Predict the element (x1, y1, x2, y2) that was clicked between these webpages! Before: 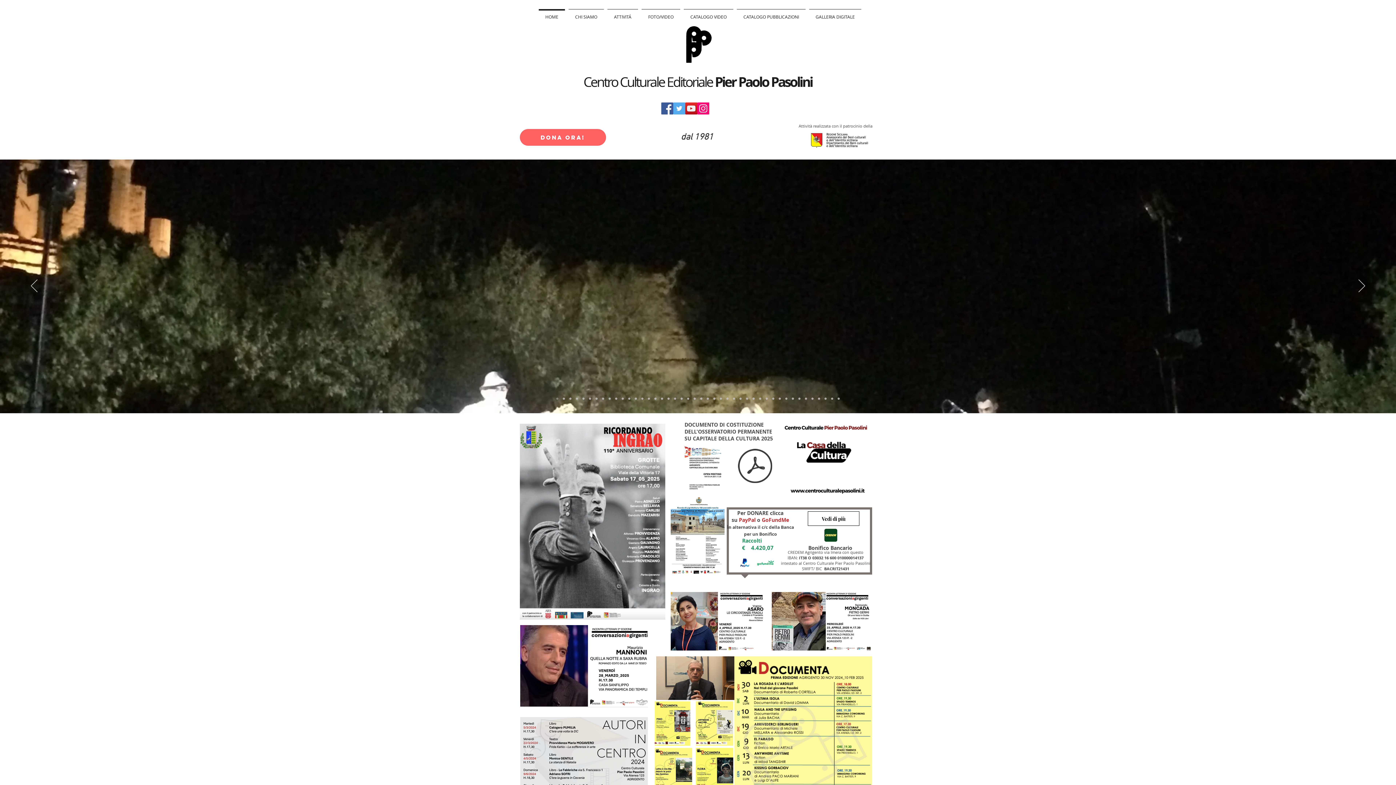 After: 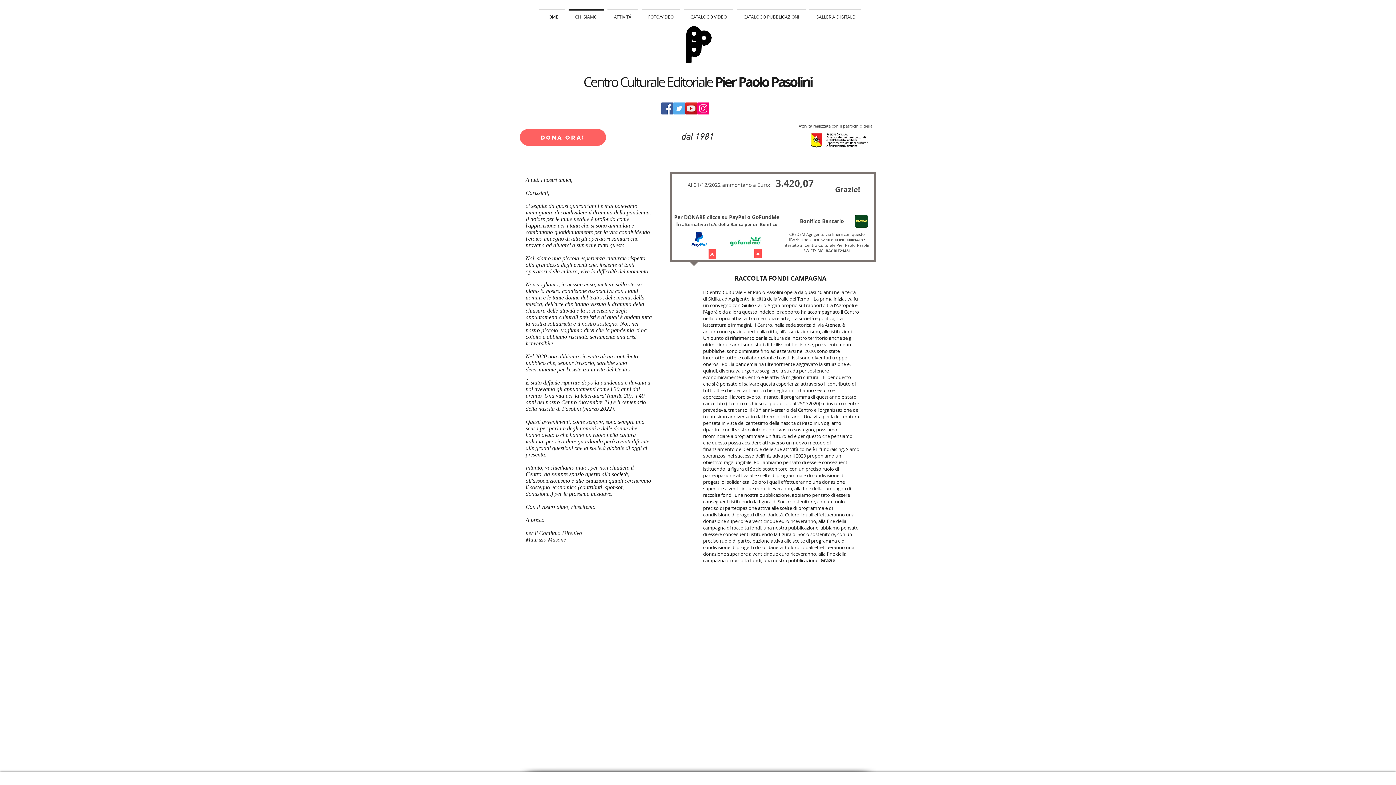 Action: bbox: (808, 511, 859, 526) label: Vedi di più